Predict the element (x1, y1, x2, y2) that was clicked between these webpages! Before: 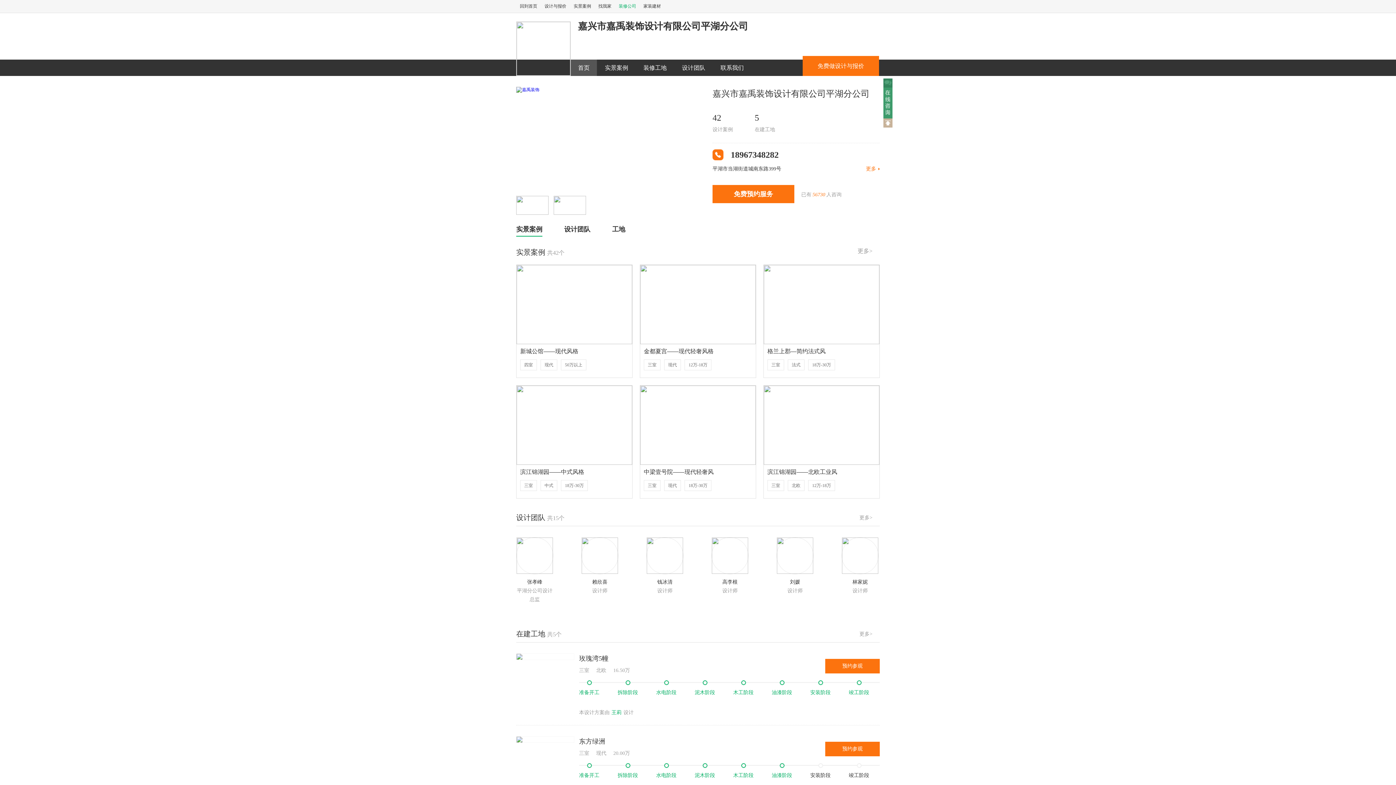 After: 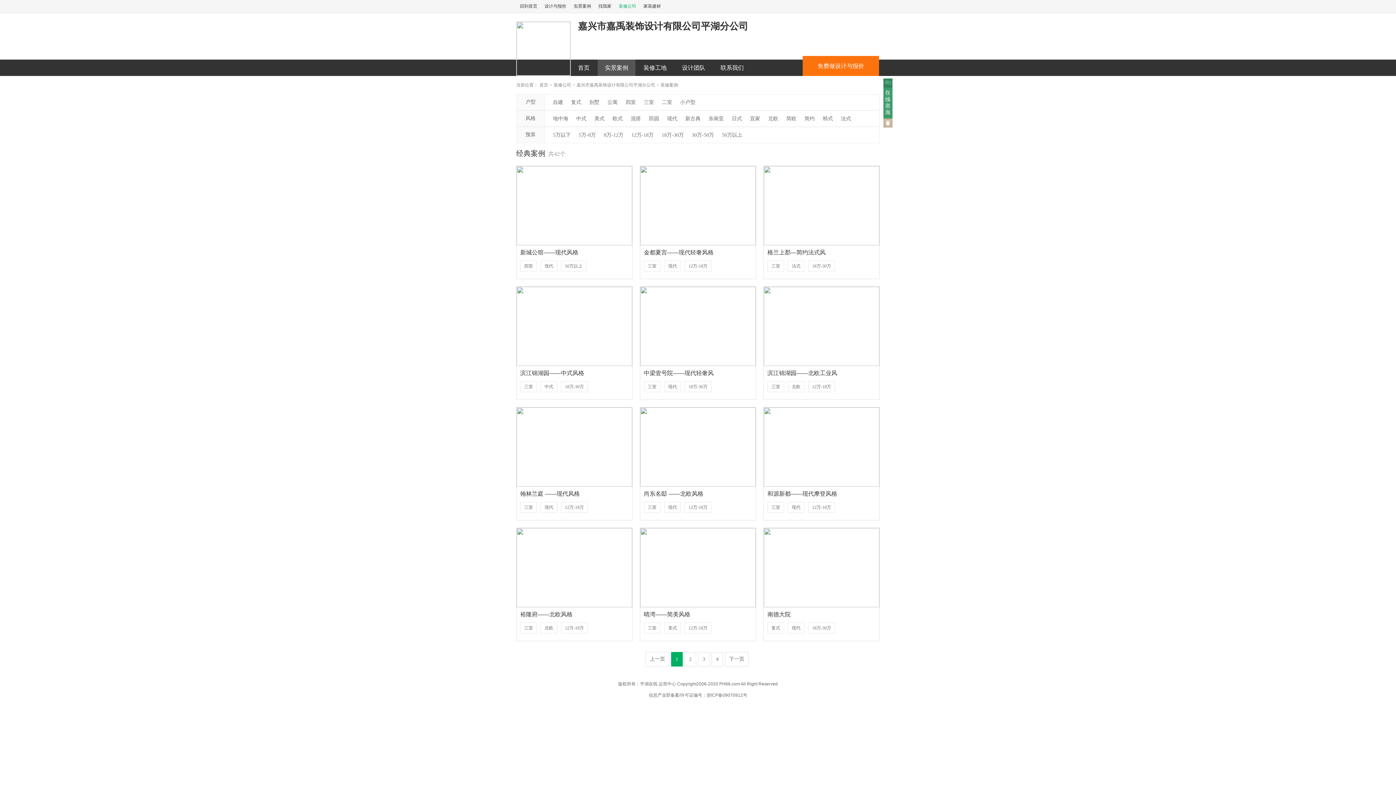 Action: label: 实景案例 bbox: (597, 59, 635, 76)